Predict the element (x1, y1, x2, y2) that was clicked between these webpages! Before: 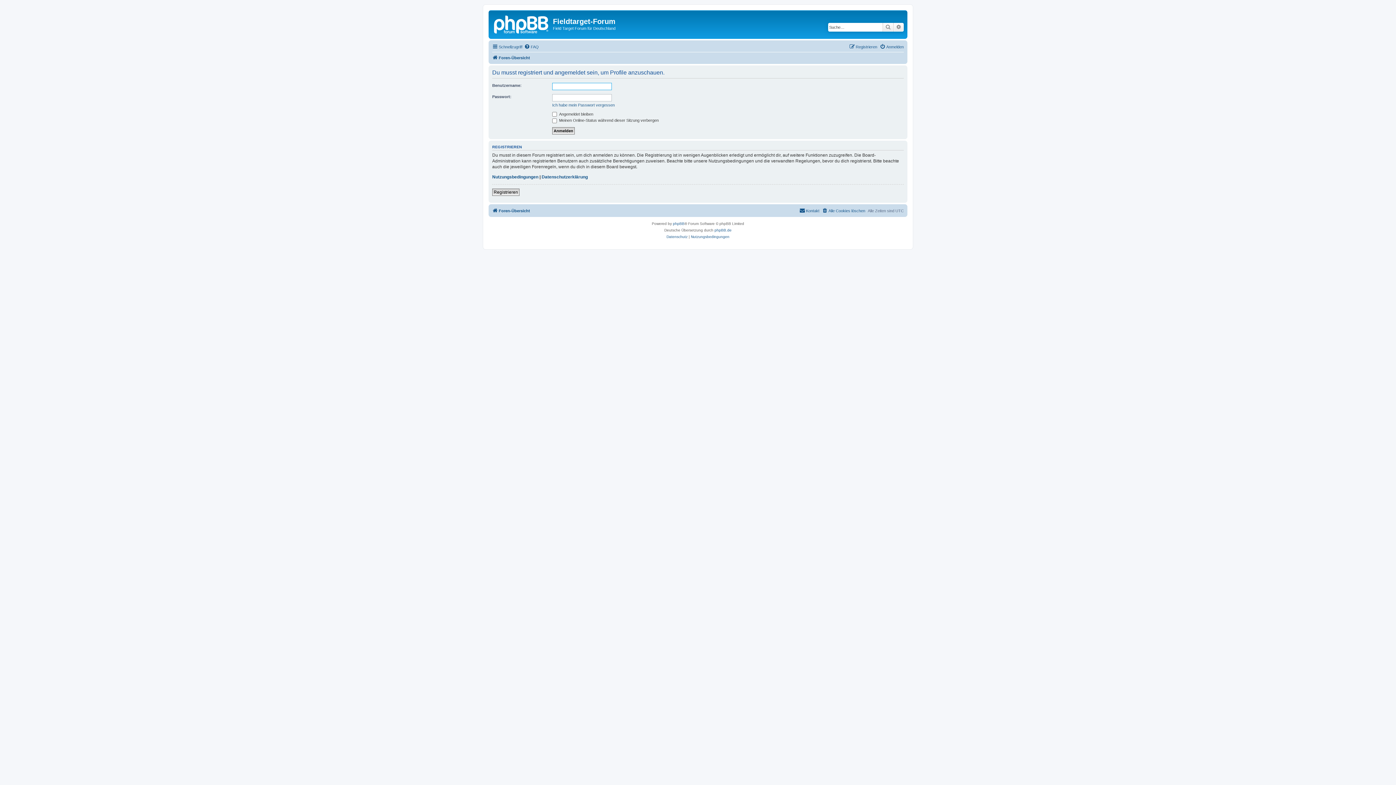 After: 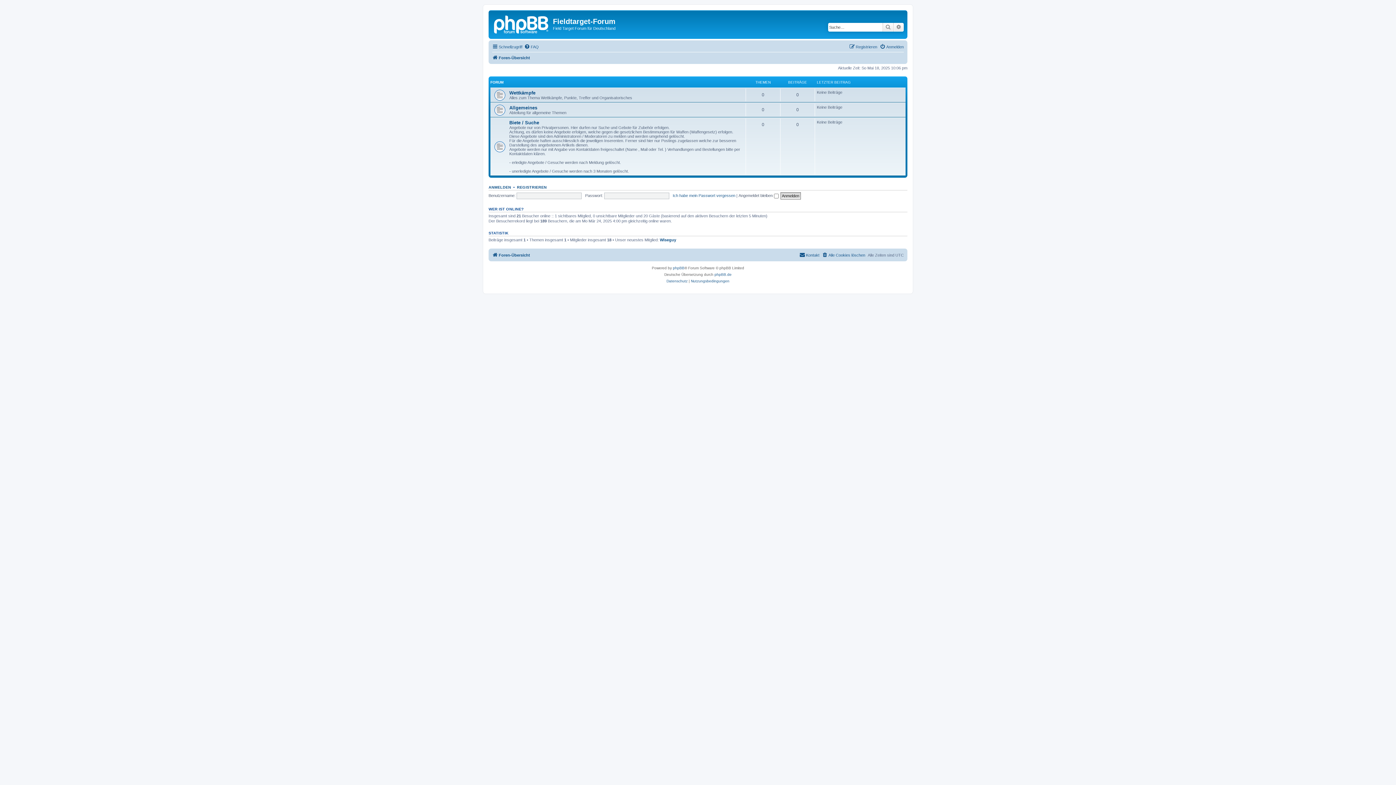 Action: bbox: (490, 12, 553, 35)